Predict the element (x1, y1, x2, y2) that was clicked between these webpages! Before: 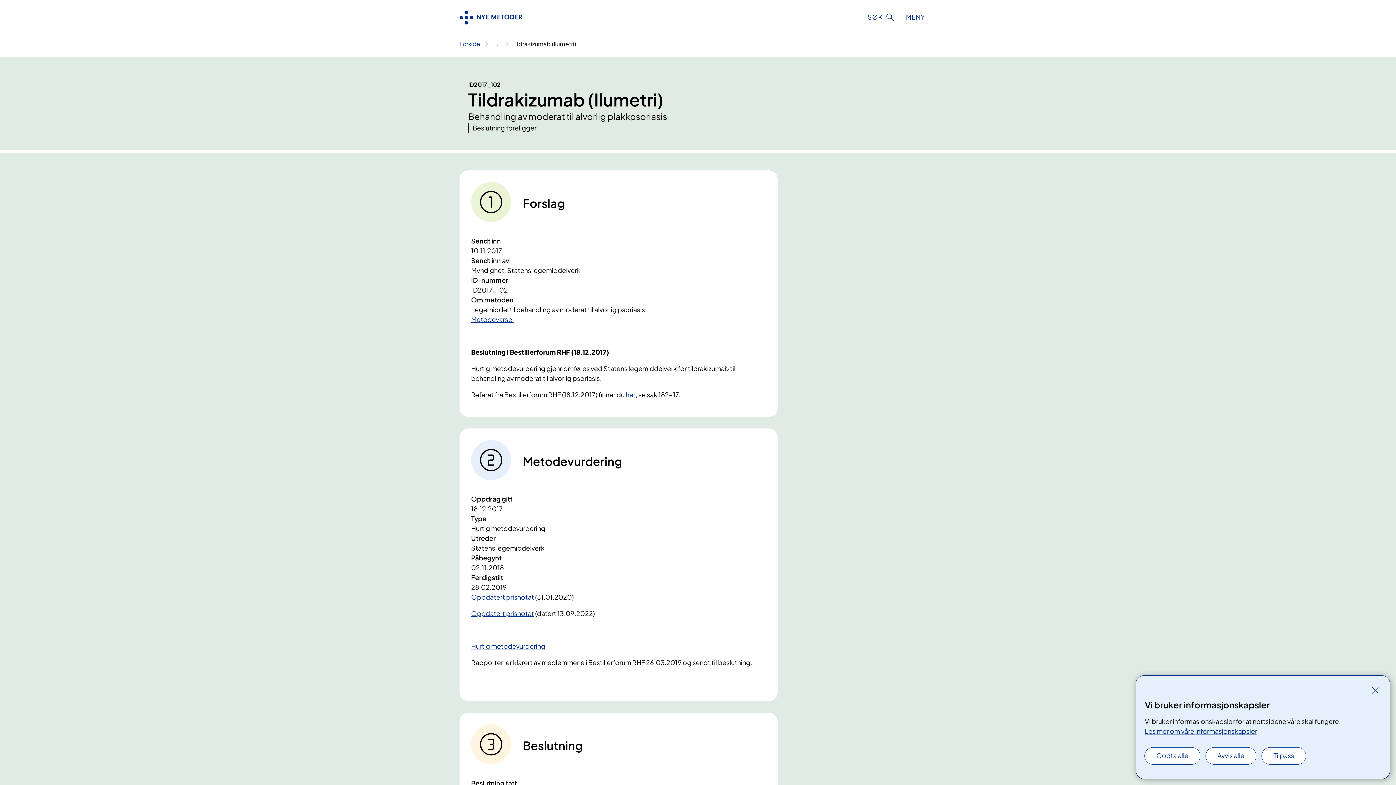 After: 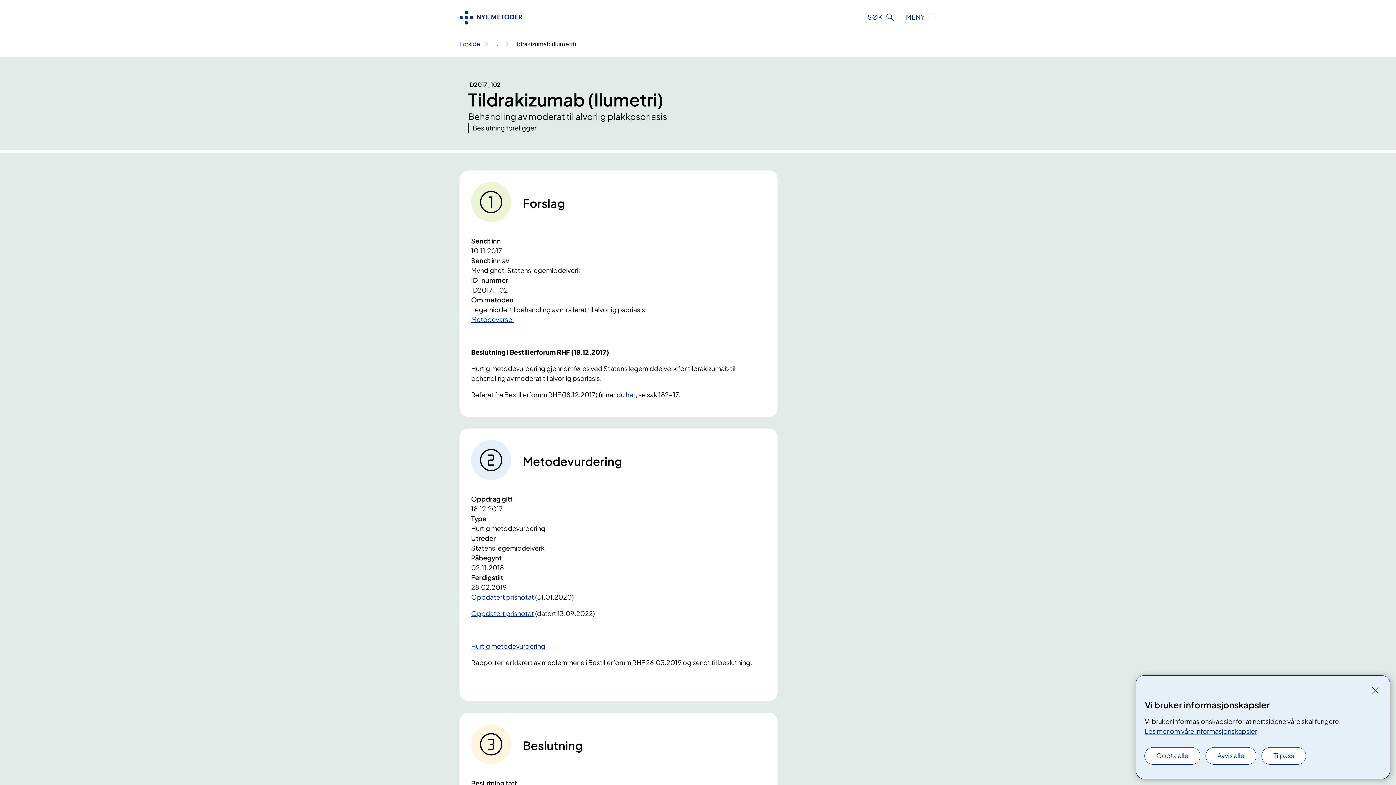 Action: bbox: (471, 609, 534, 617) label: Oppdatert prisnotat